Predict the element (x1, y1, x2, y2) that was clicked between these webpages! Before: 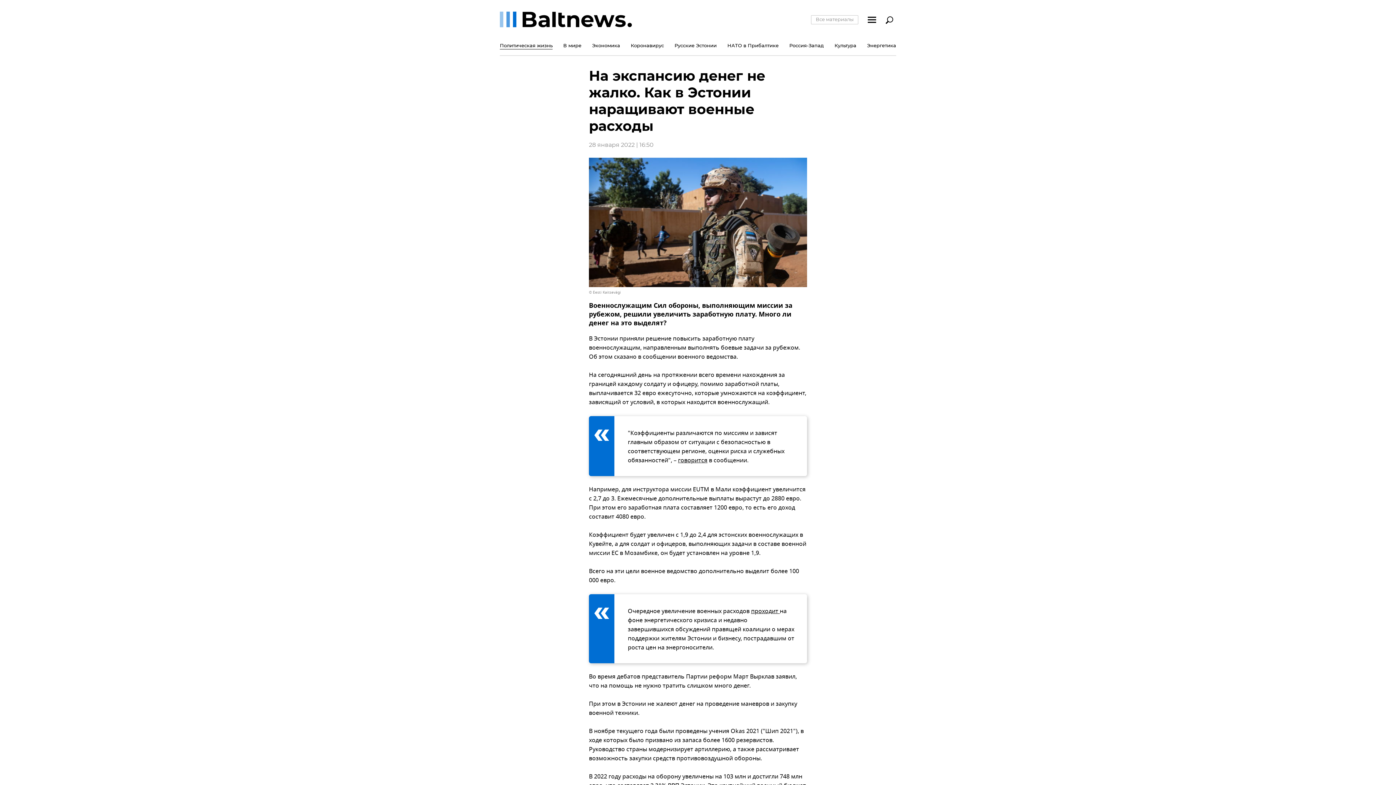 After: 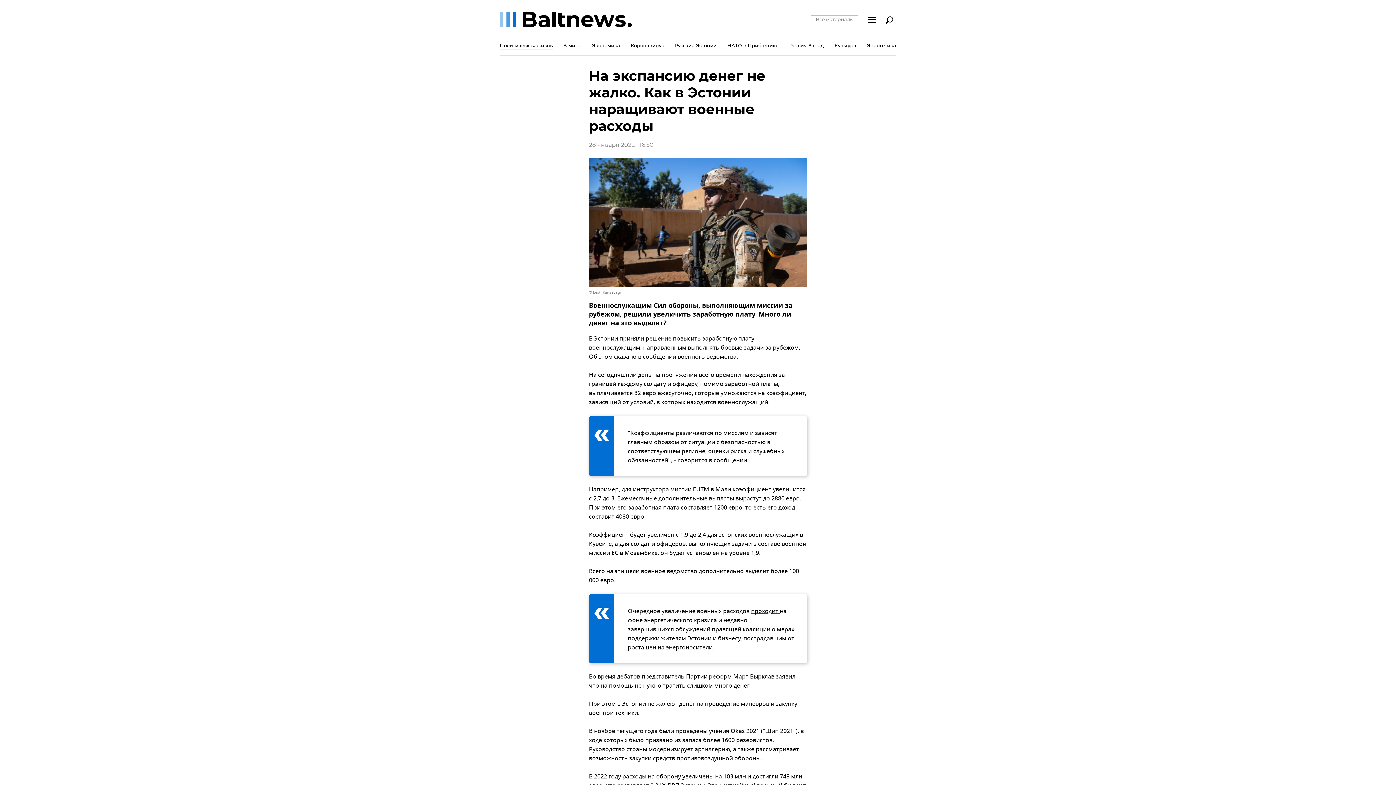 Action: label: говорится bbox: (678, 456, 707, 465)